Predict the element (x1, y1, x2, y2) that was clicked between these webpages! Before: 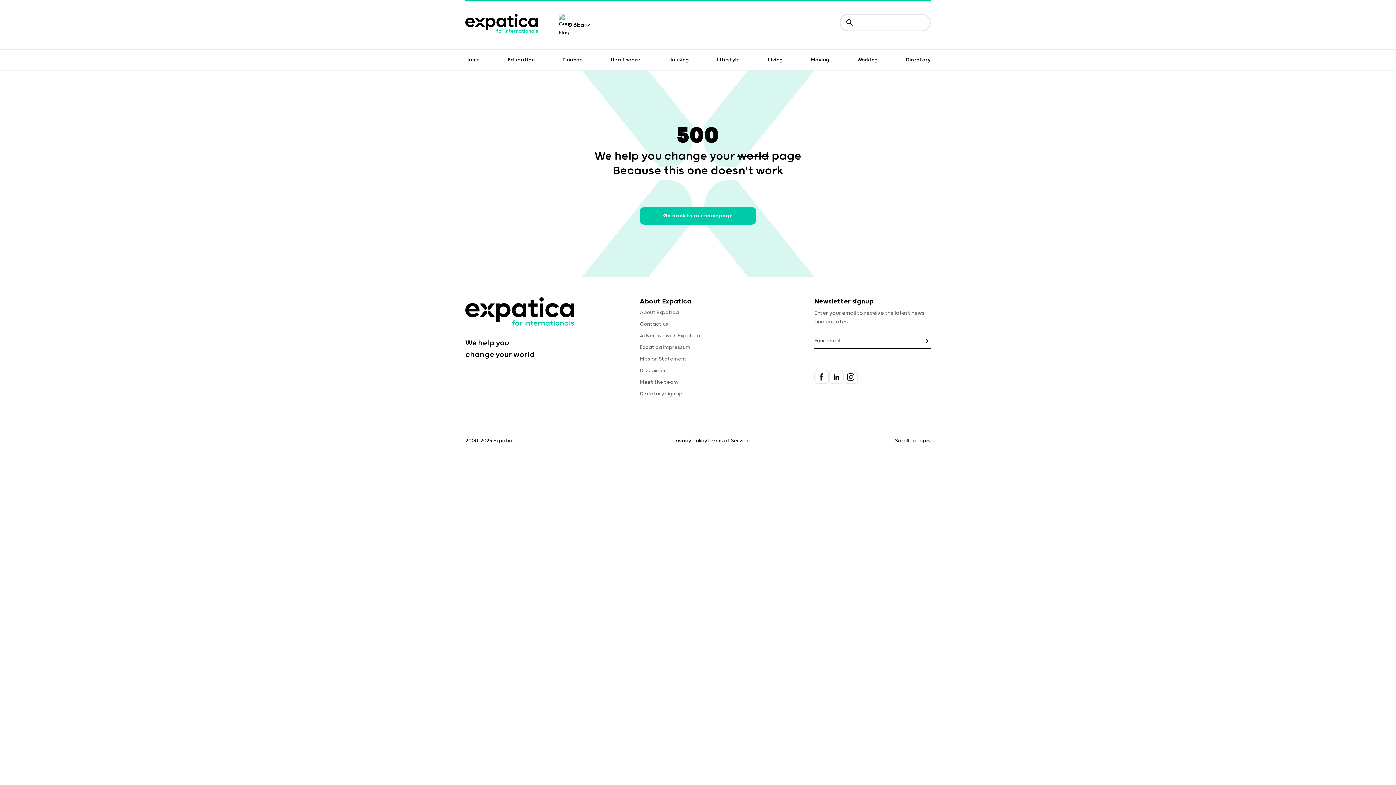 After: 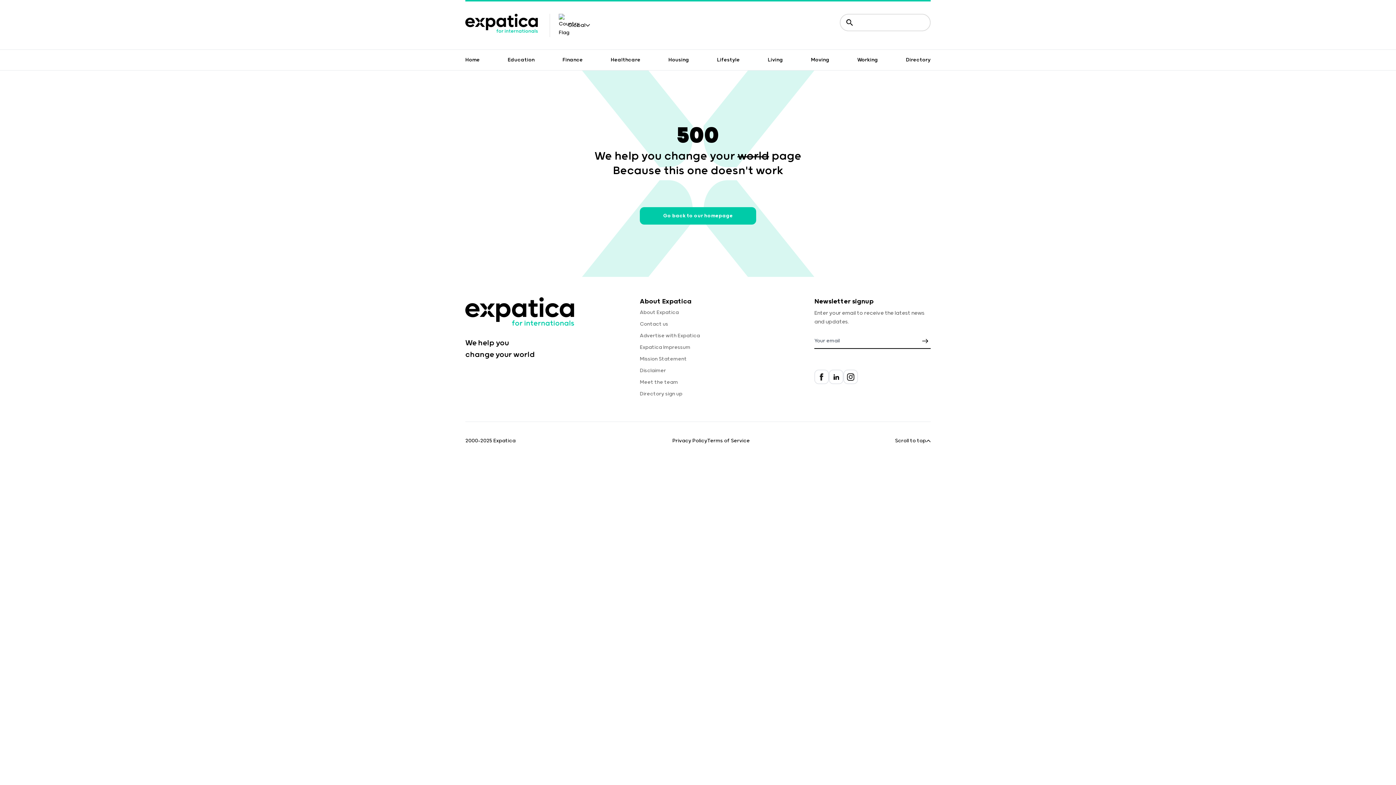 Action: bbox: (465, 13, 538, 37)